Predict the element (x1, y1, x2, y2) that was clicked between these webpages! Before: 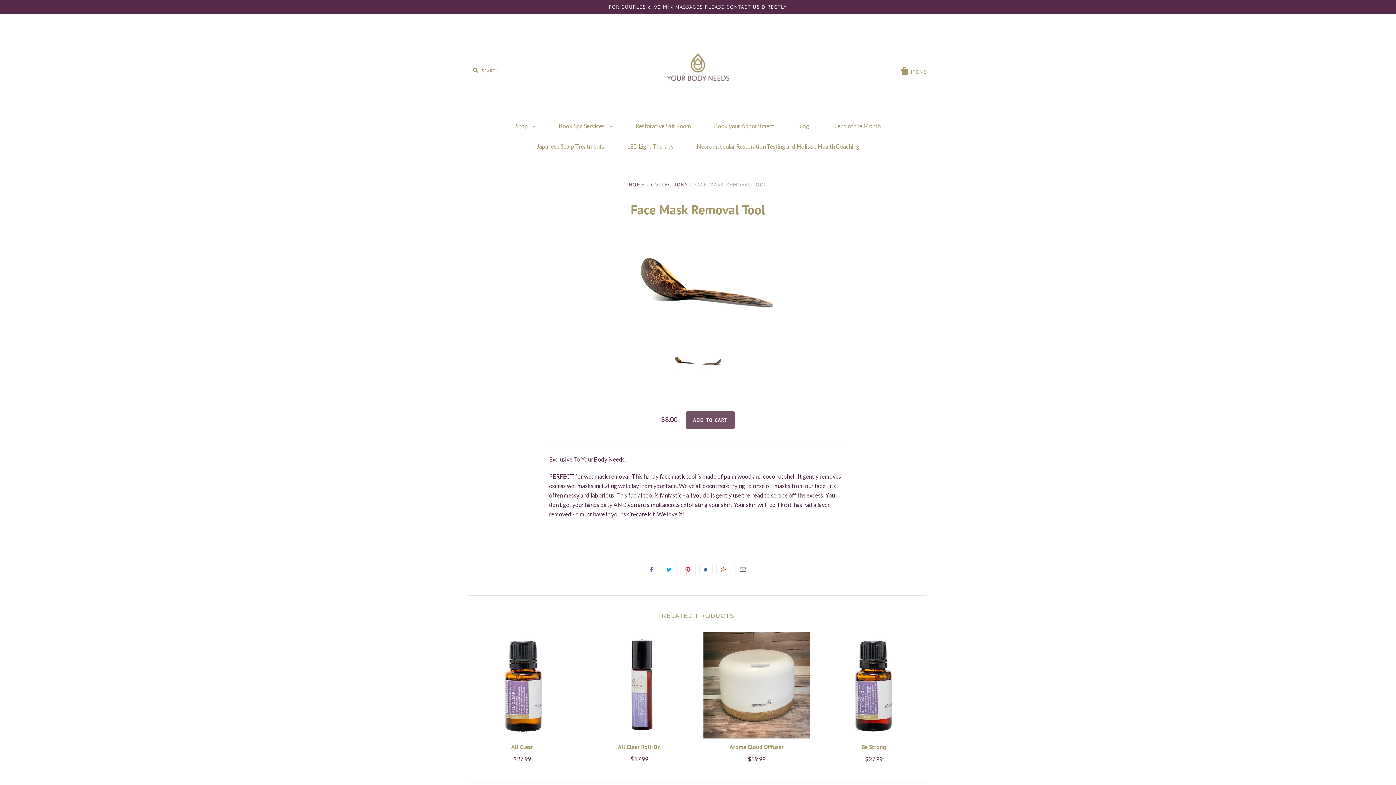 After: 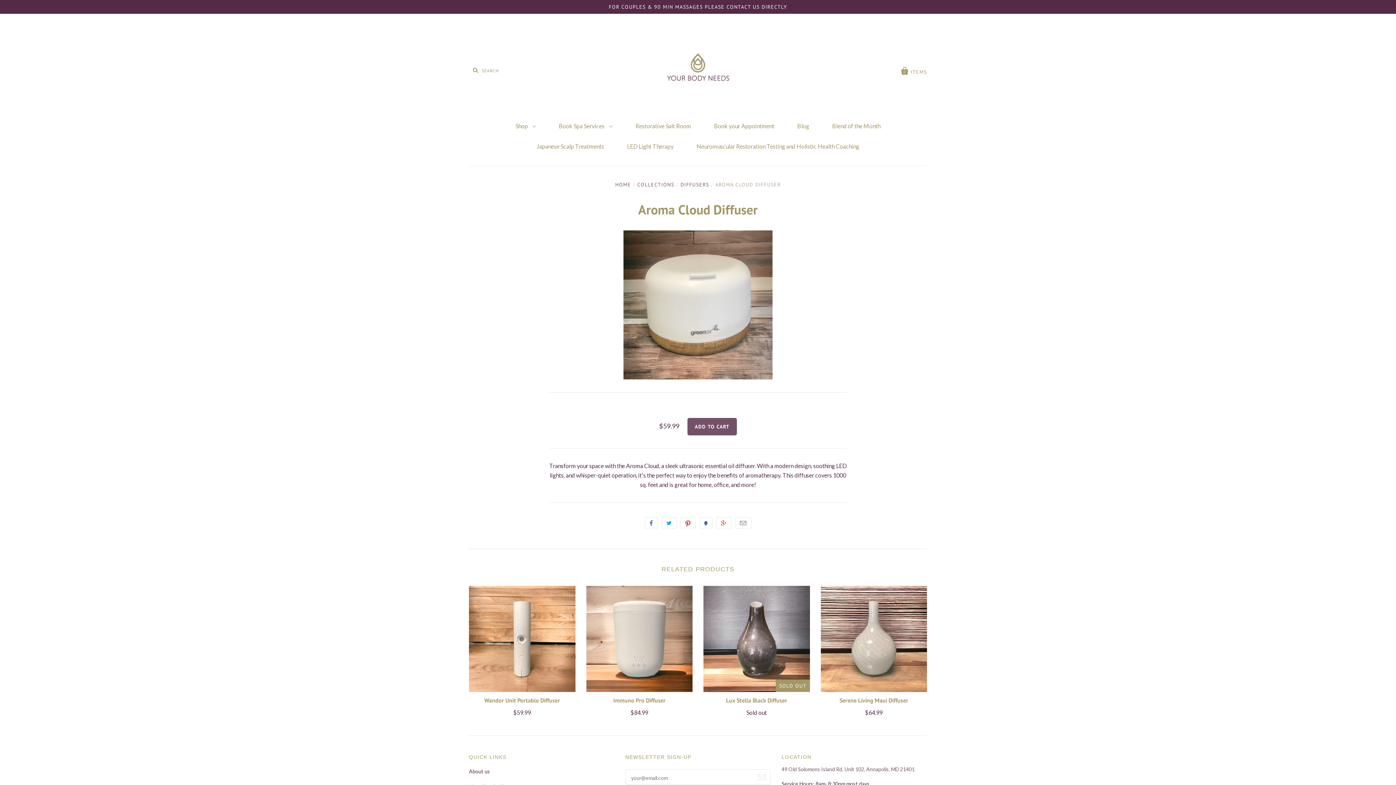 Action: label: Aroma Cloud Diffuser bbox: (729, 743, 783, 750)